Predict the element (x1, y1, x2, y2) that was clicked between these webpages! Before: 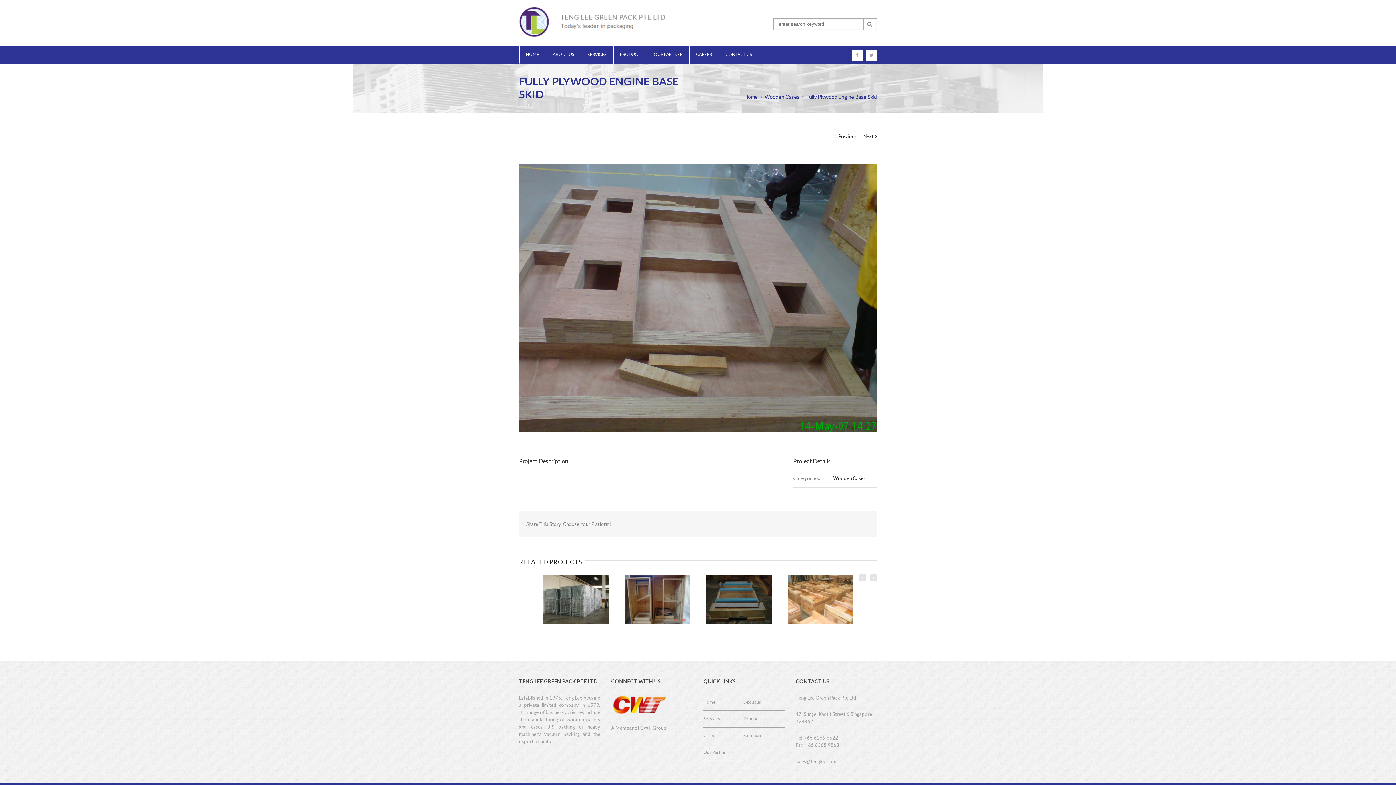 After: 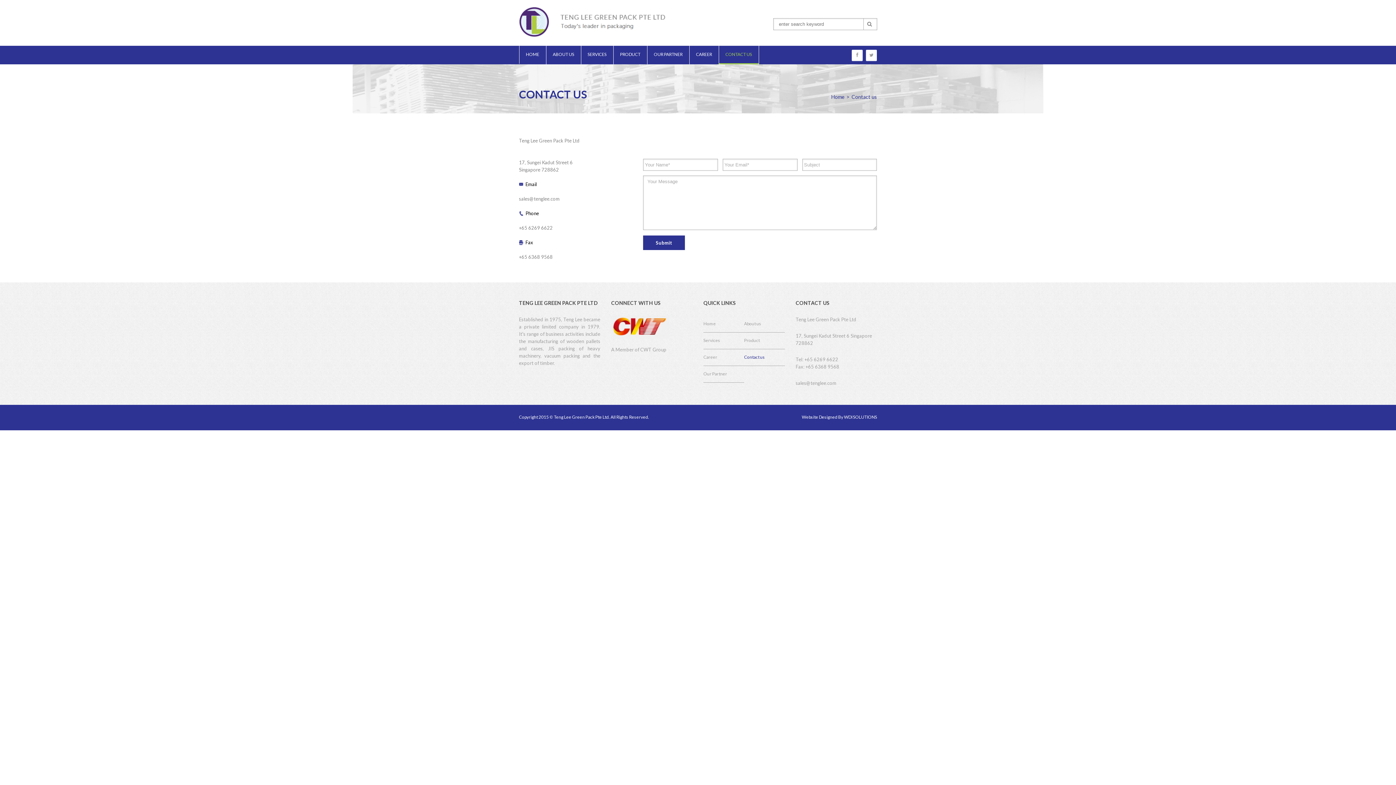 Action: bbox: (719, 45, 758, 64) label: CONTACT US